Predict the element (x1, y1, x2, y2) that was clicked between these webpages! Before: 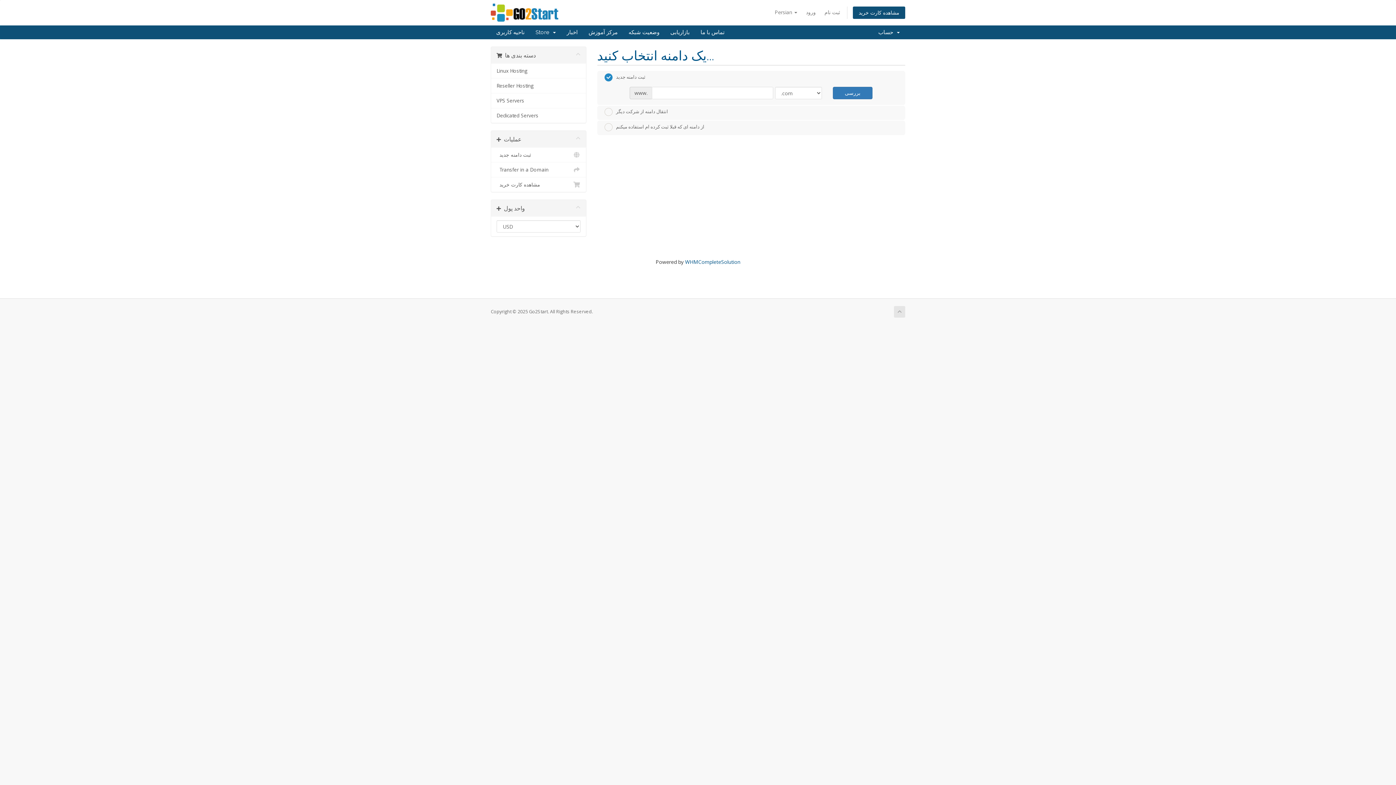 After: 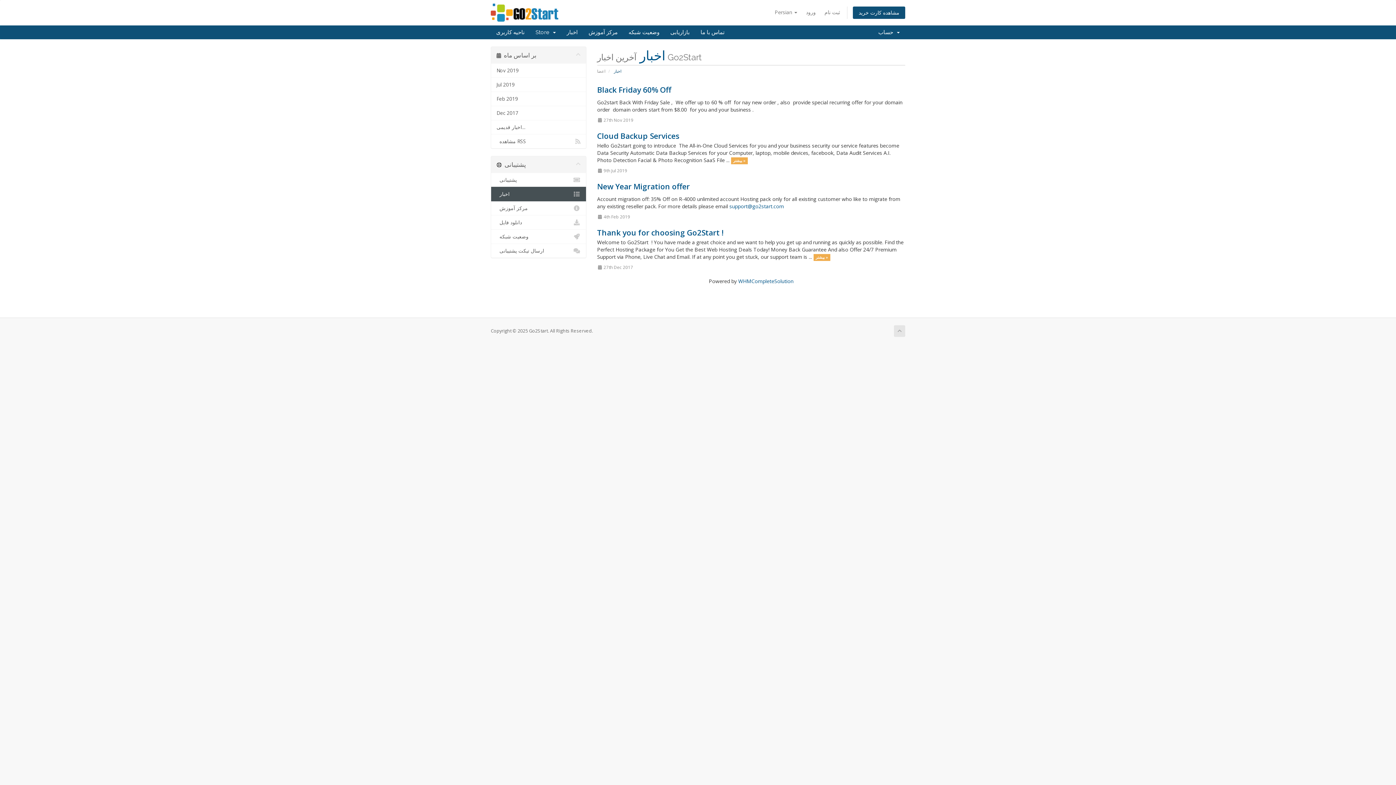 Action: label: اخبار bbox: (561, 25, 583, 39)